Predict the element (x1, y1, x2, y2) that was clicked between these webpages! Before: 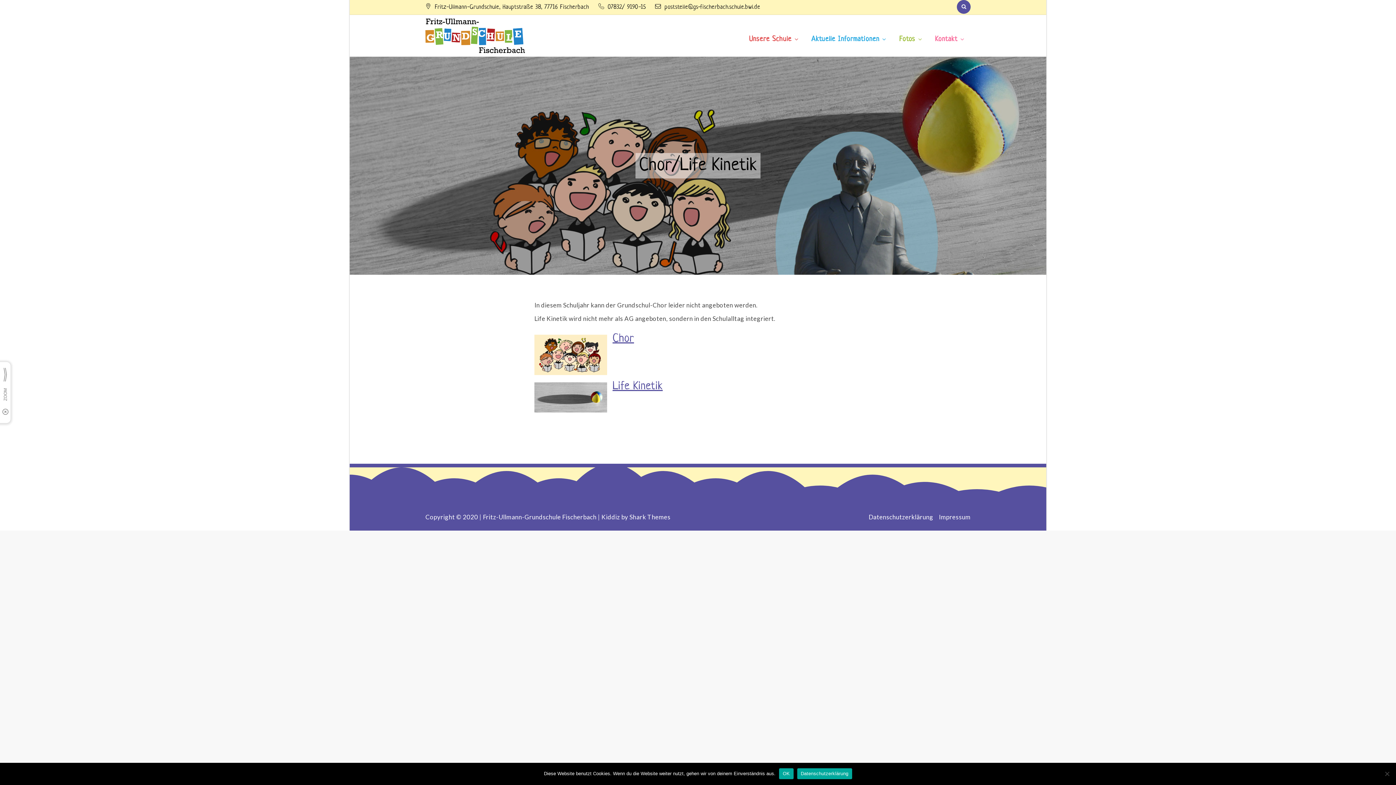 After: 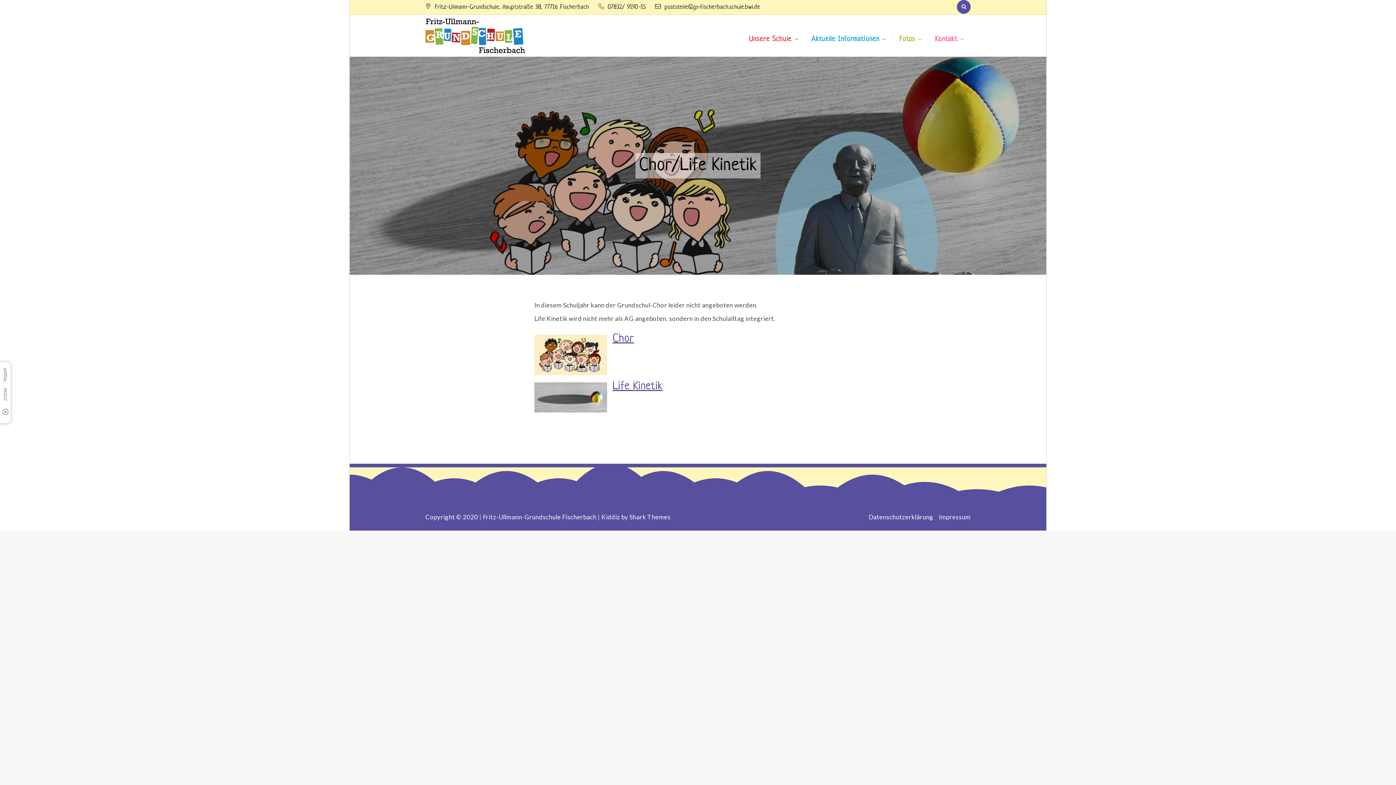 Action: label: OK bbox: (779, 768, 793, 779)